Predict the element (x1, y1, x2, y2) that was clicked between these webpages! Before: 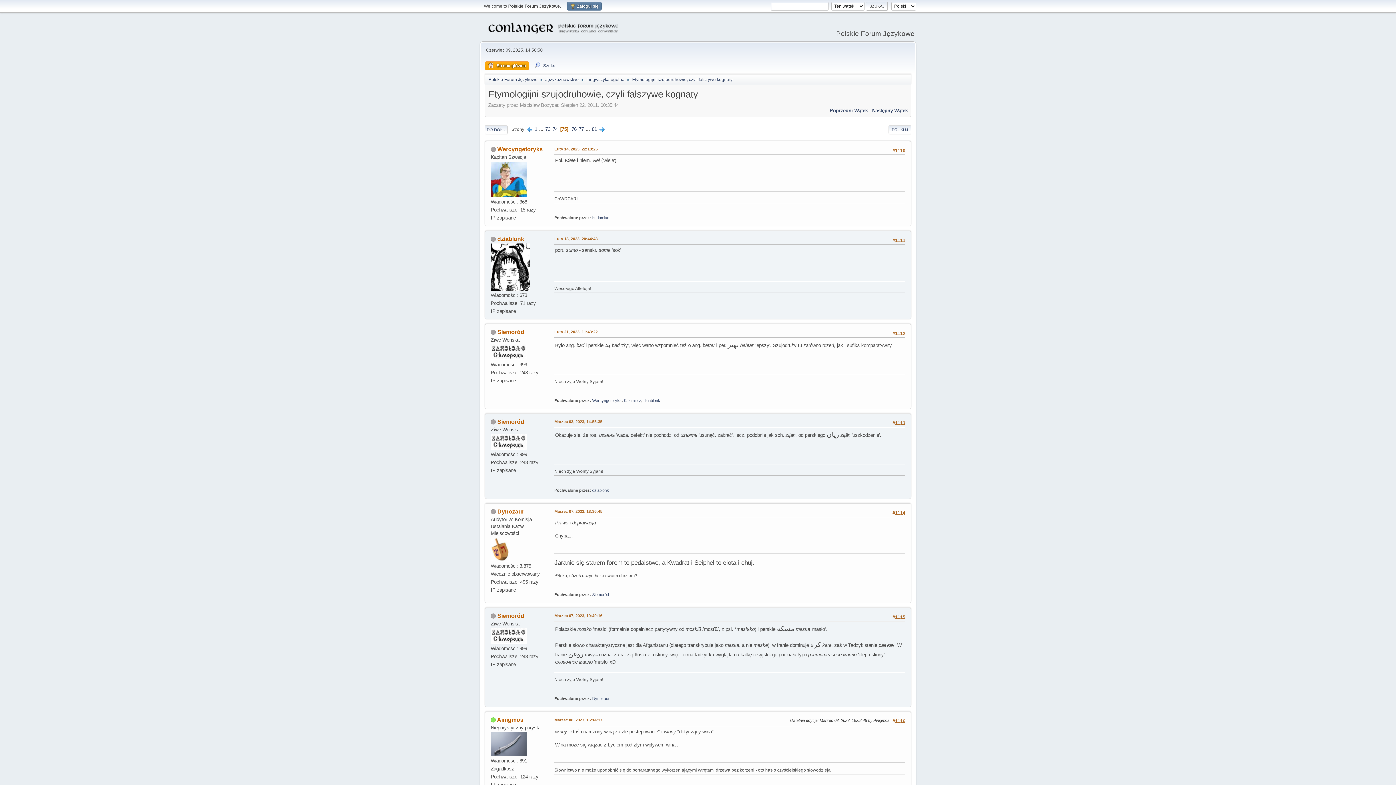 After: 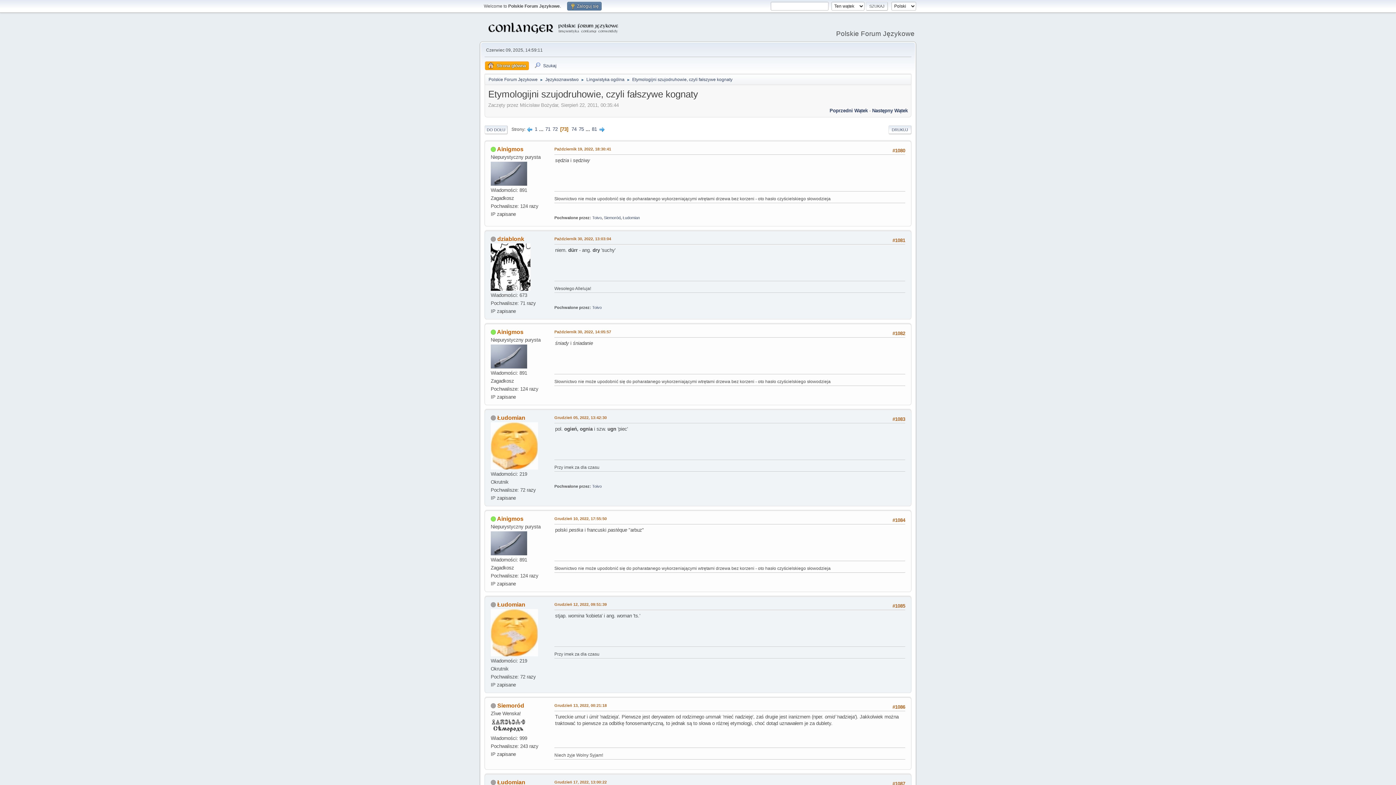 Action: bbox: (545, 126, 550, 132) label: 73